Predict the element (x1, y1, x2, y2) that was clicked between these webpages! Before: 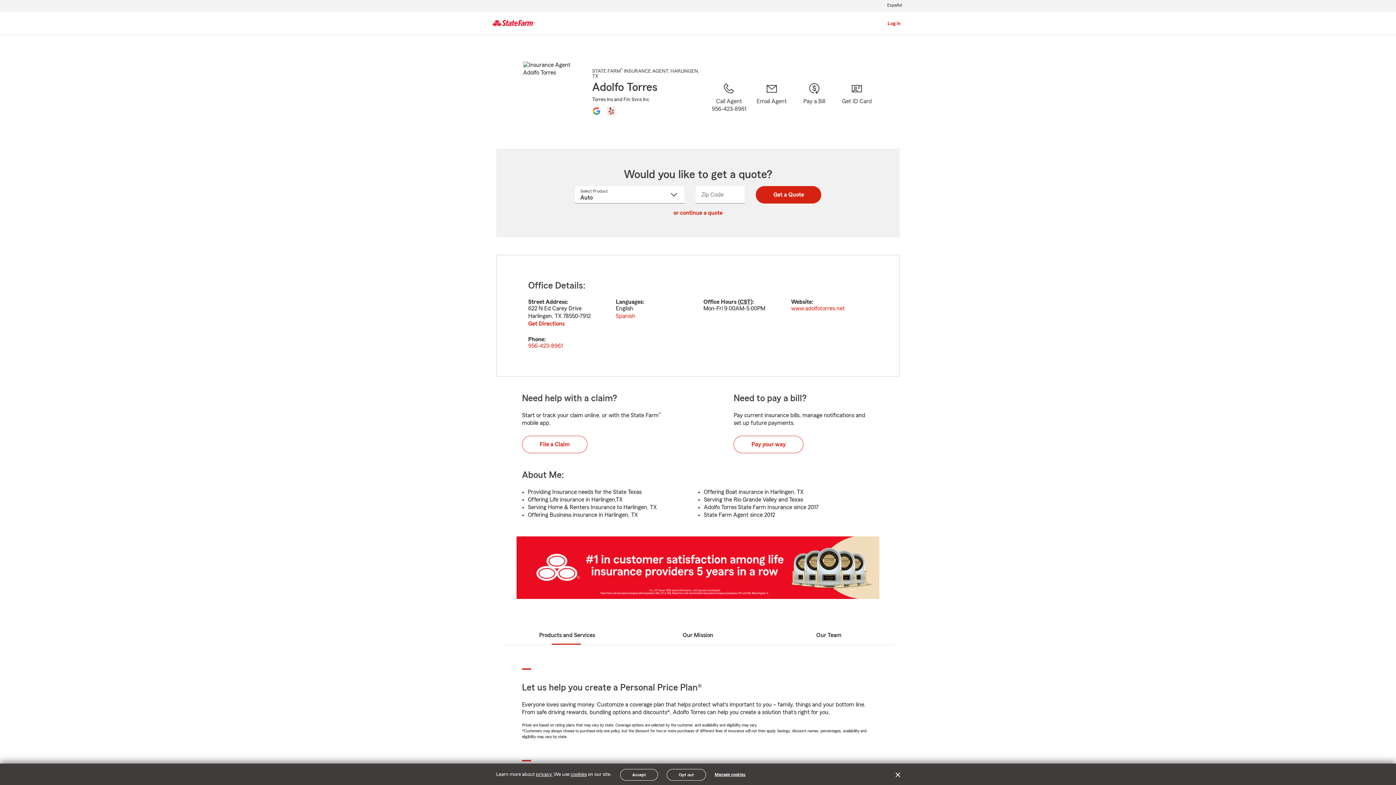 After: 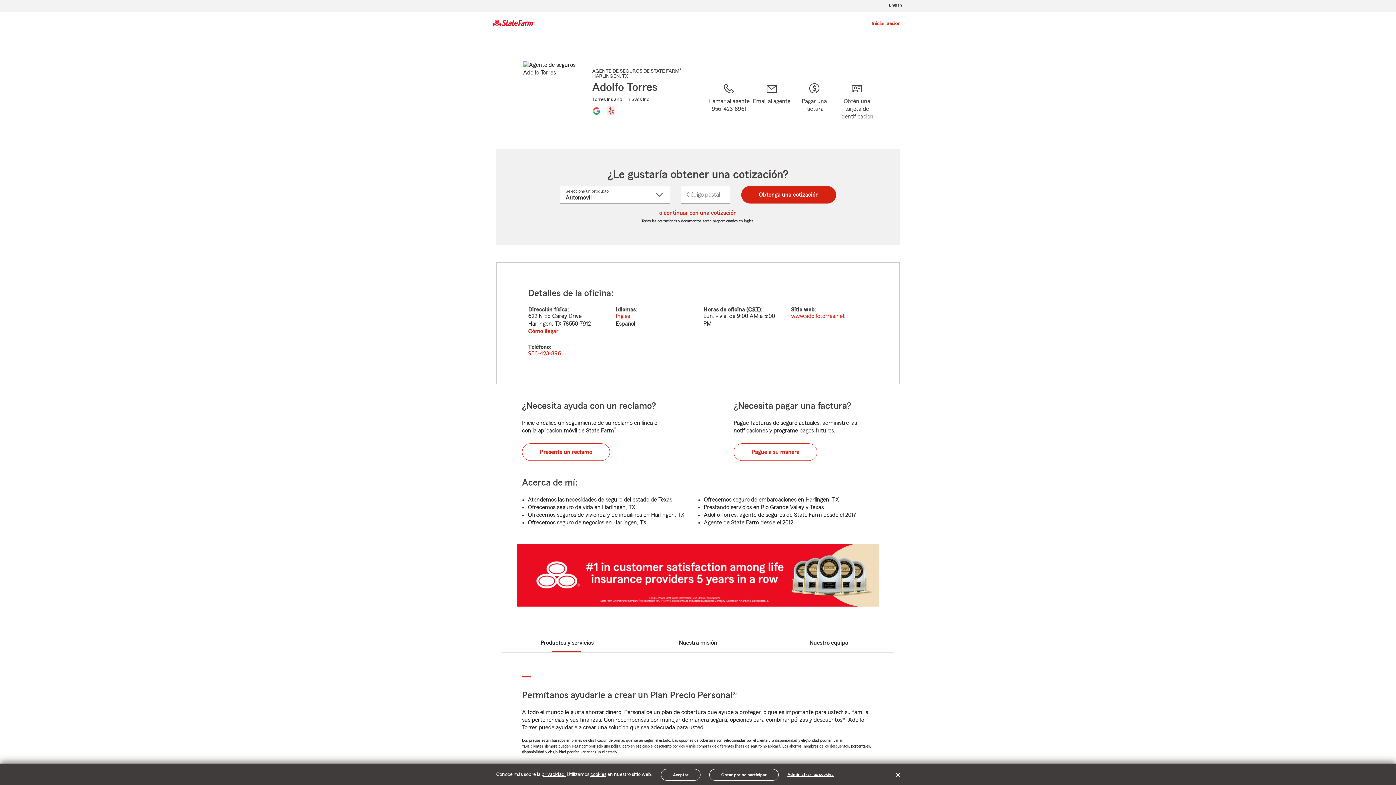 Action: label: Español bbox: (886, 1, 902, 9)